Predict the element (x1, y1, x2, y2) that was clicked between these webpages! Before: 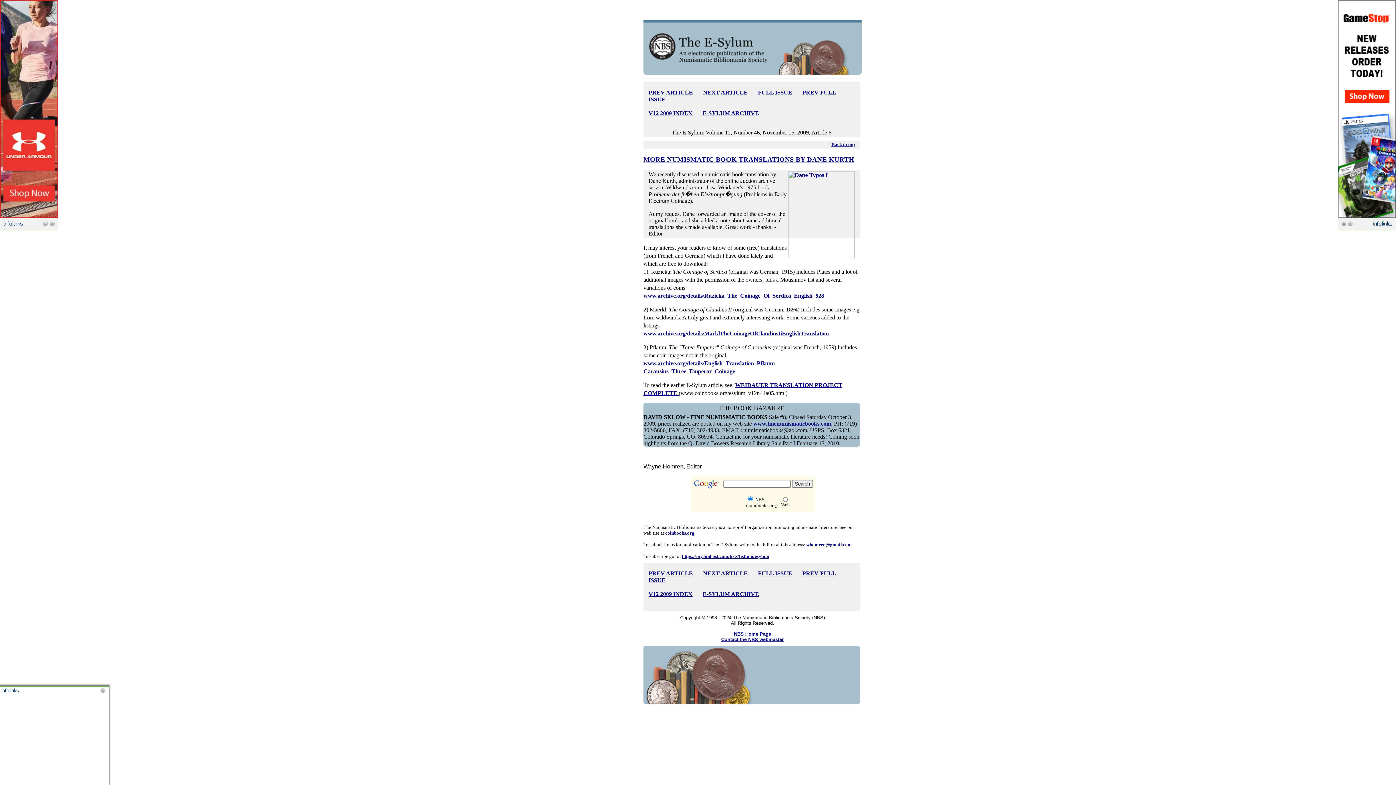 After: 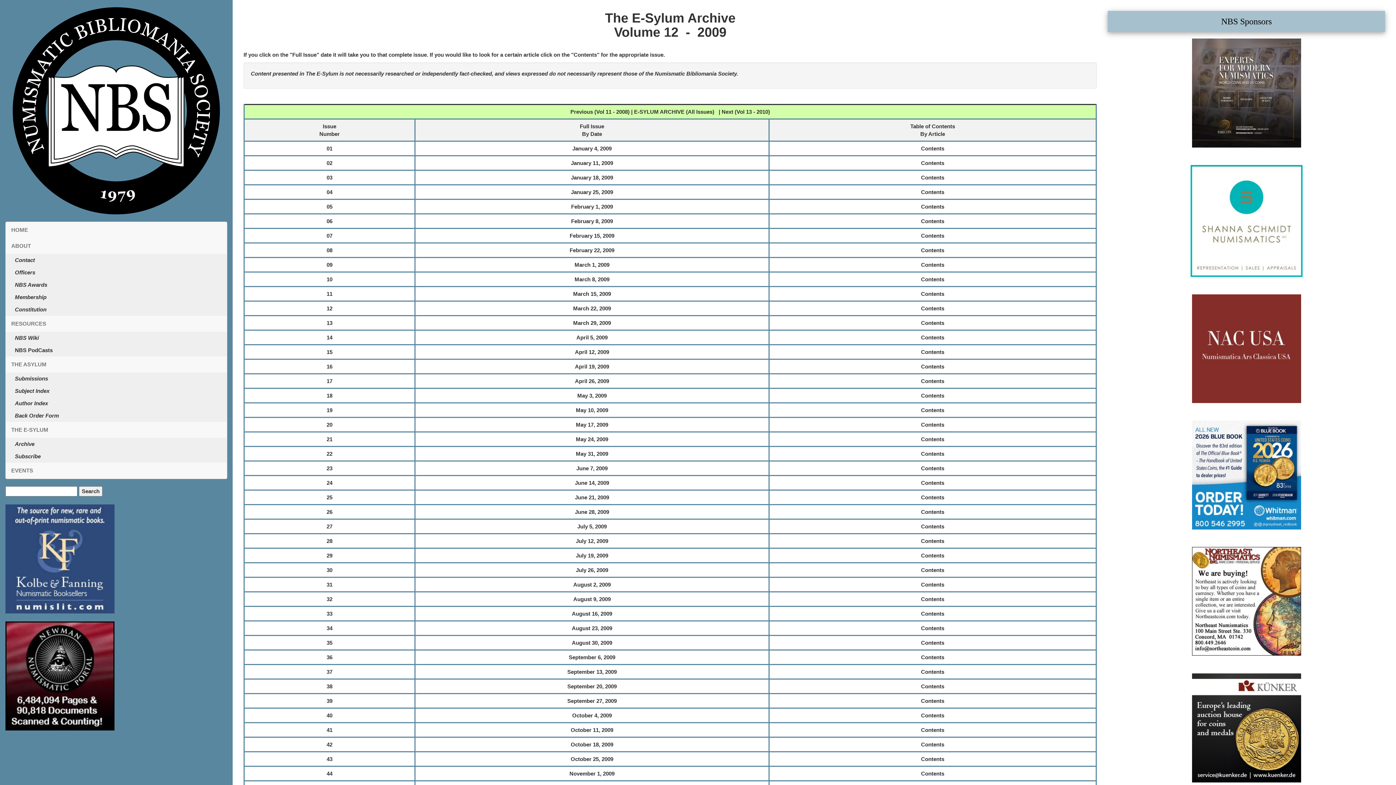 Action: bbox: (648, 110, 692, 116) label: V12 2009 INDEX